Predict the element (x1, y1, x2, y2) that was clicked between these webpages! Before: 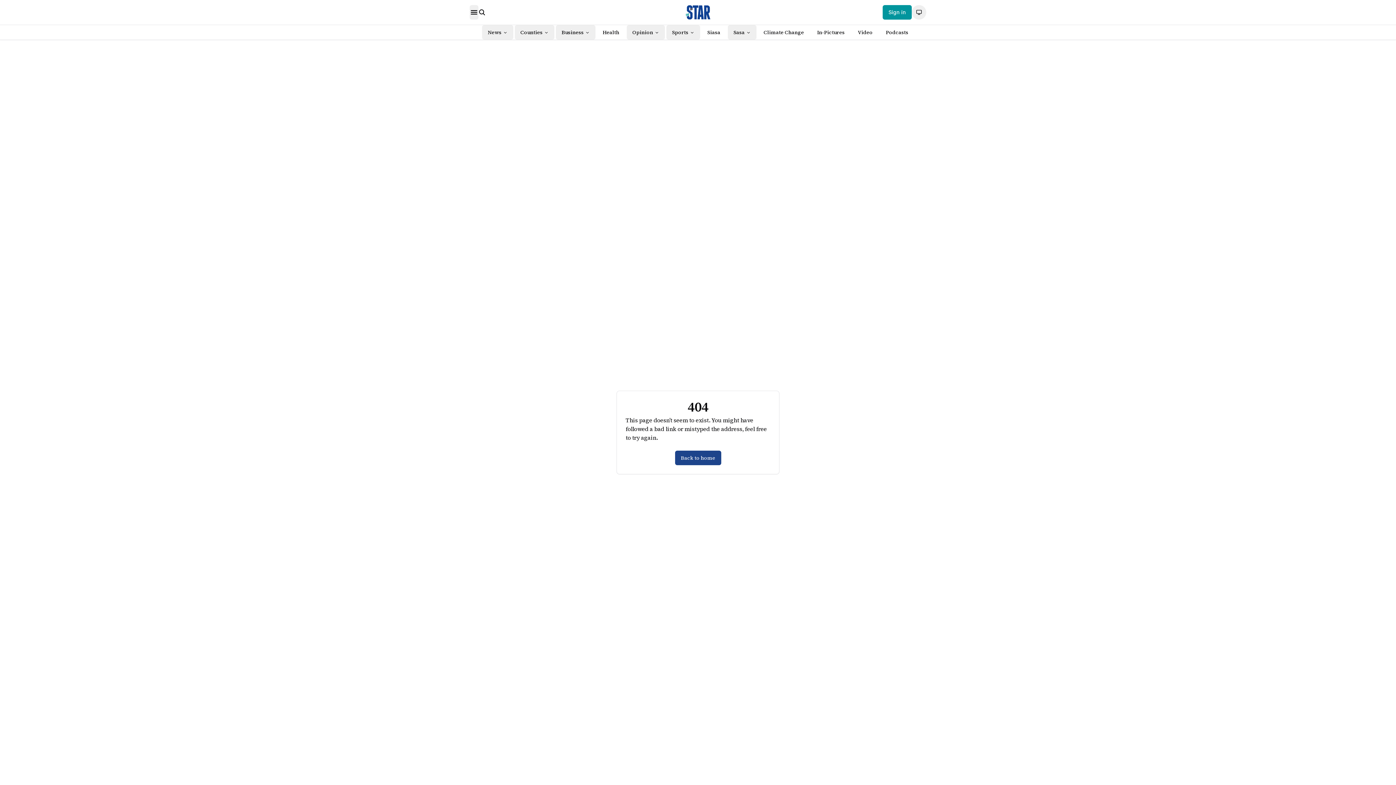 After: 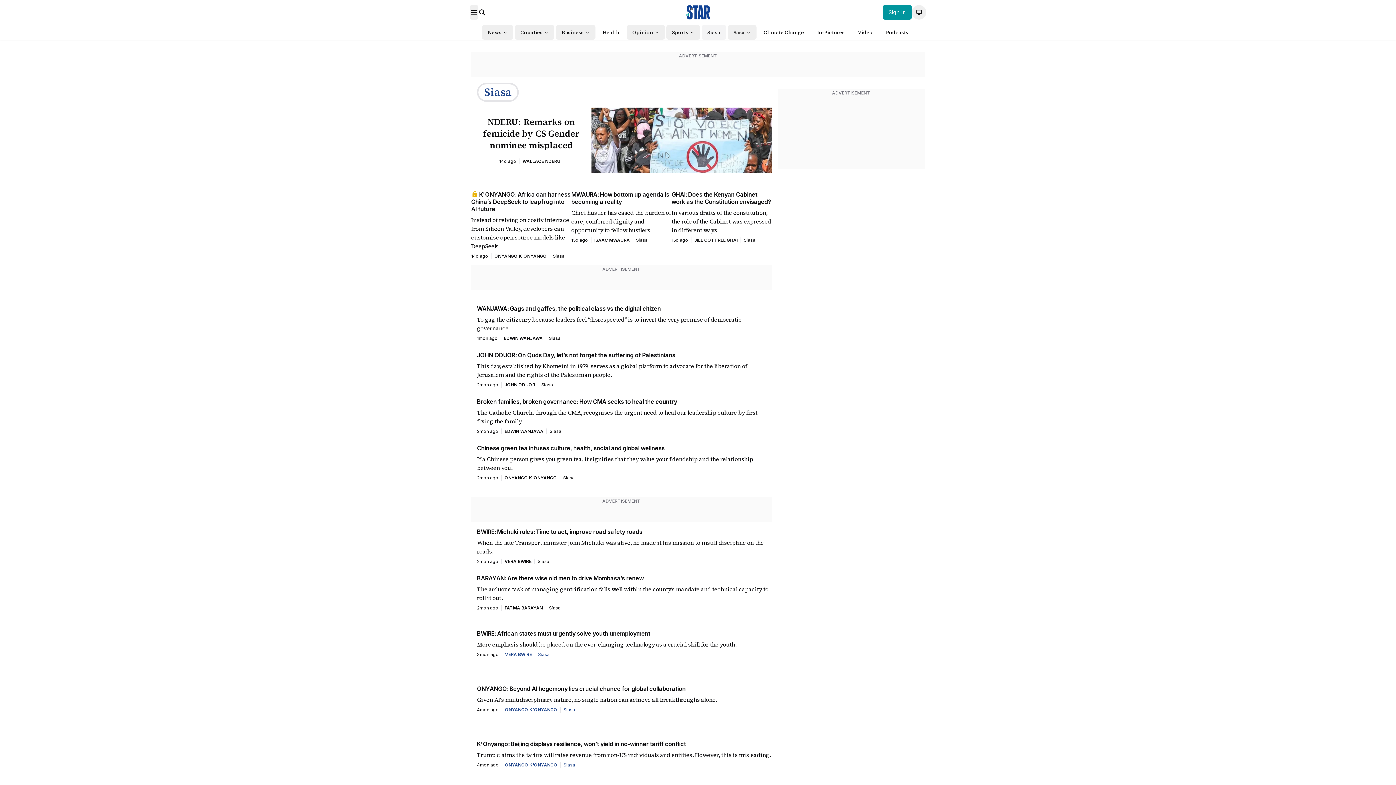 Action: label: Siasa bbox: (701, 25, 726, 39)